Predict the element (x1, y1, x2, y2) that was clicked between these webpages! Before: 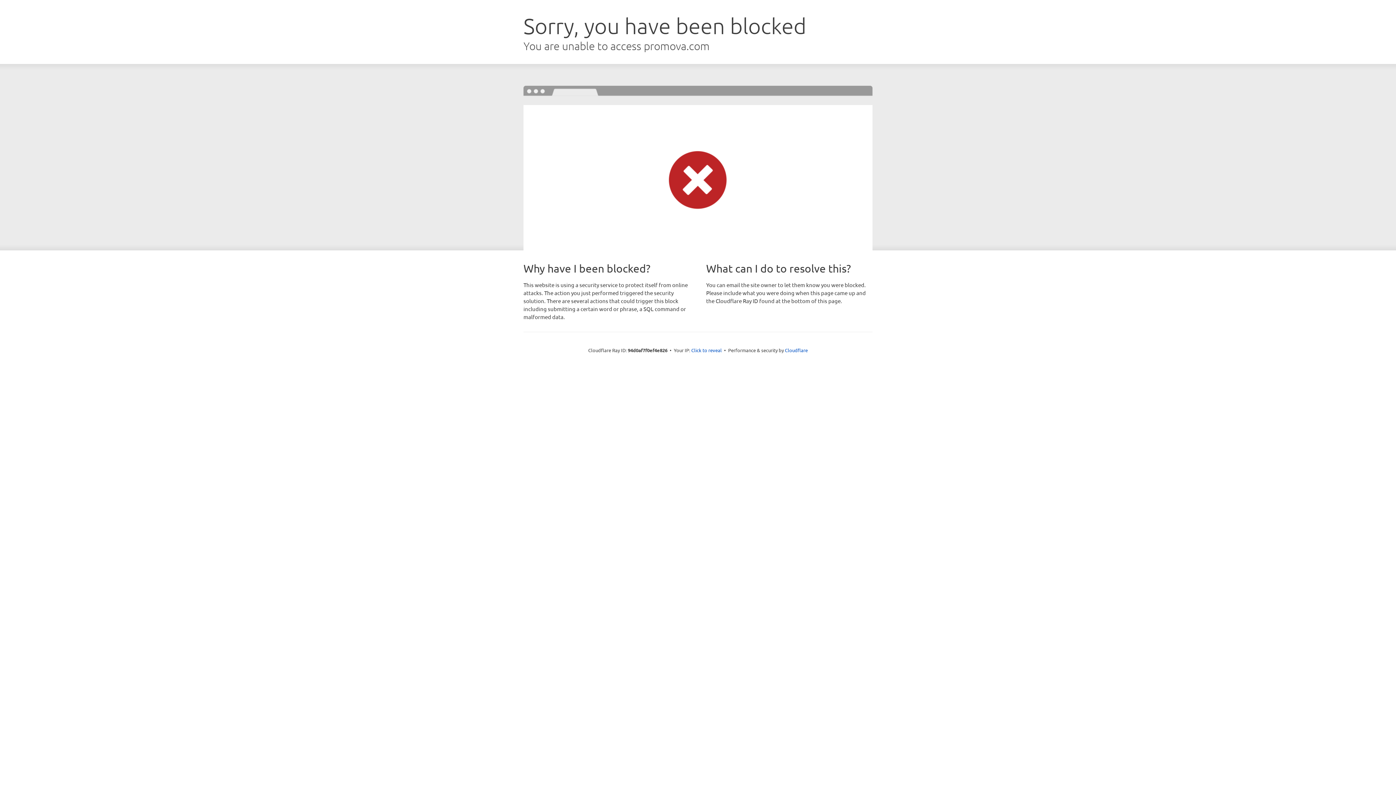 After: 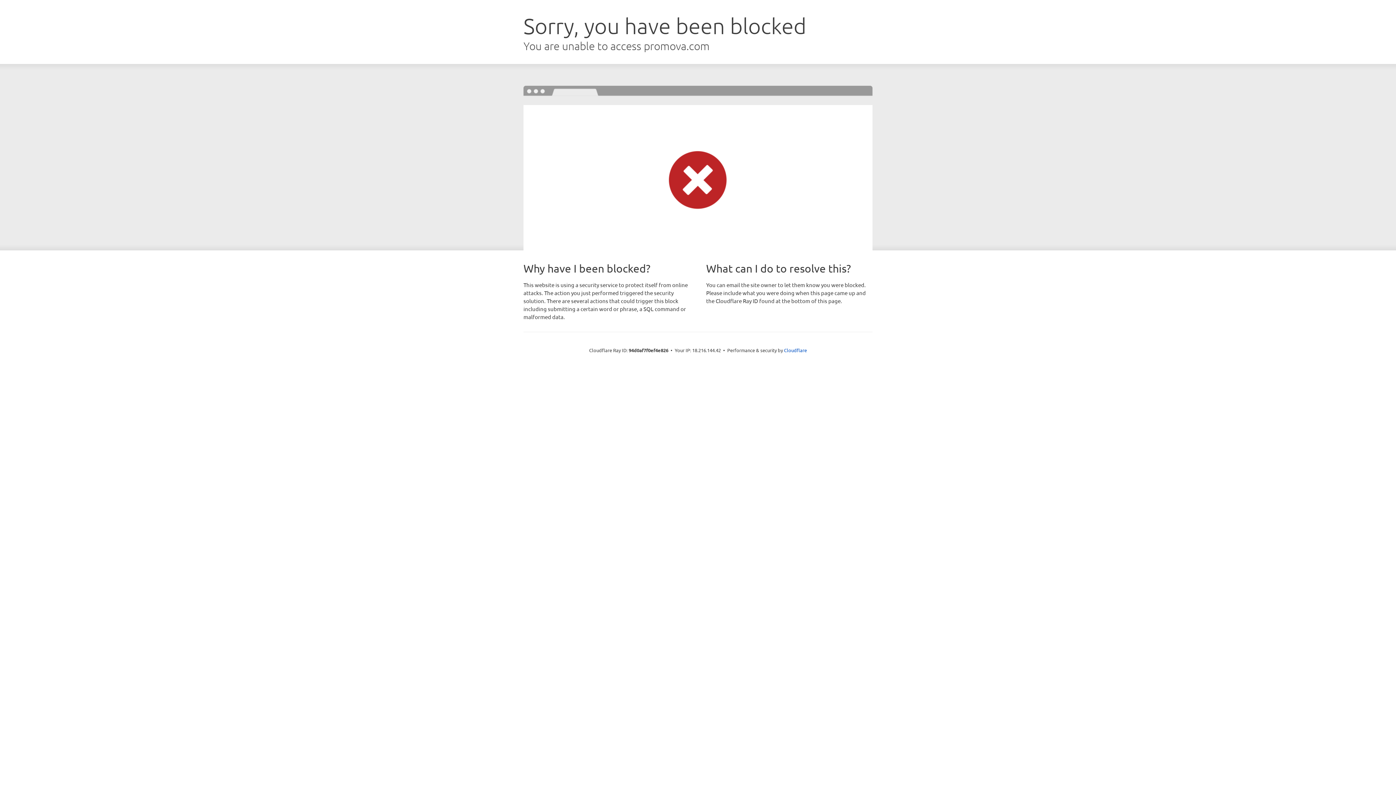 Action: bbox: (691, 346, 722, 353) label: Click to reveal